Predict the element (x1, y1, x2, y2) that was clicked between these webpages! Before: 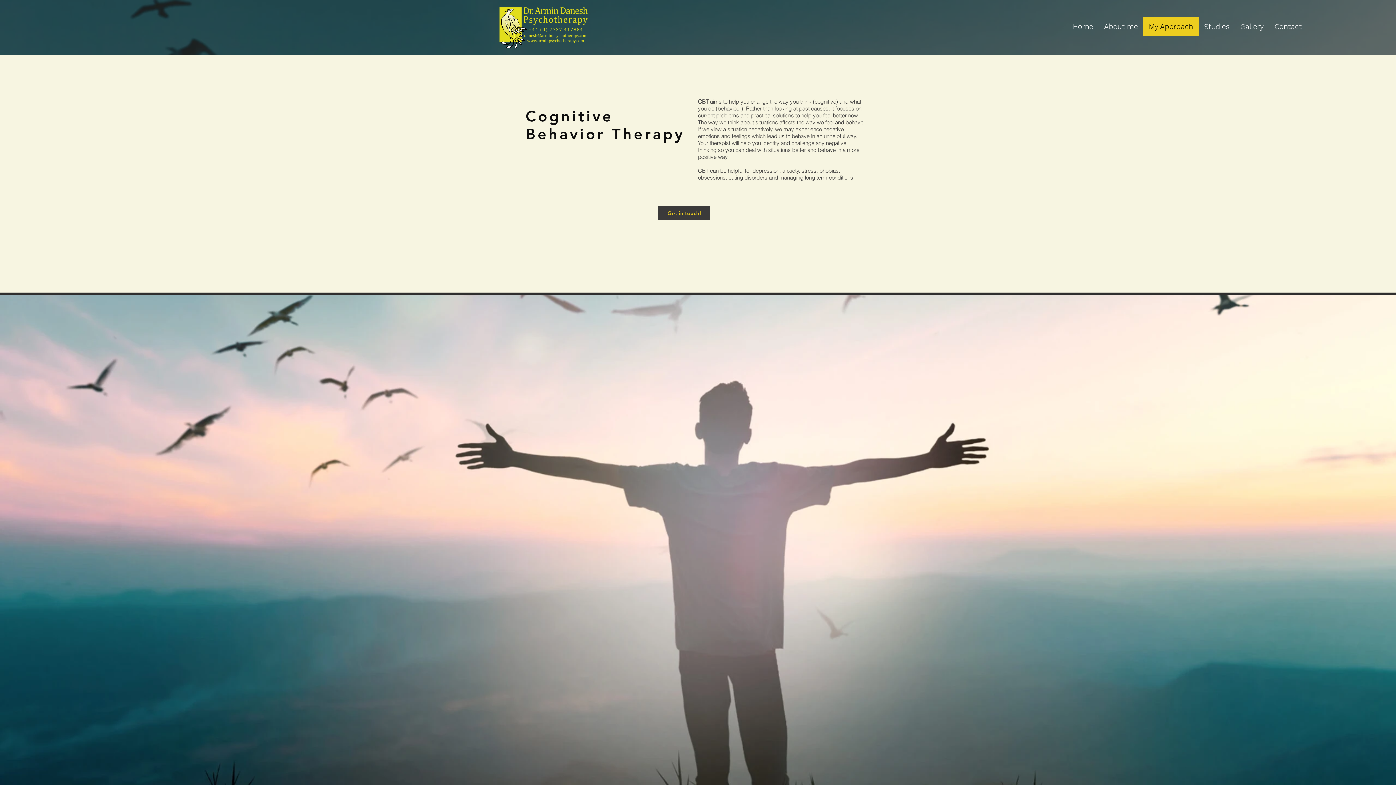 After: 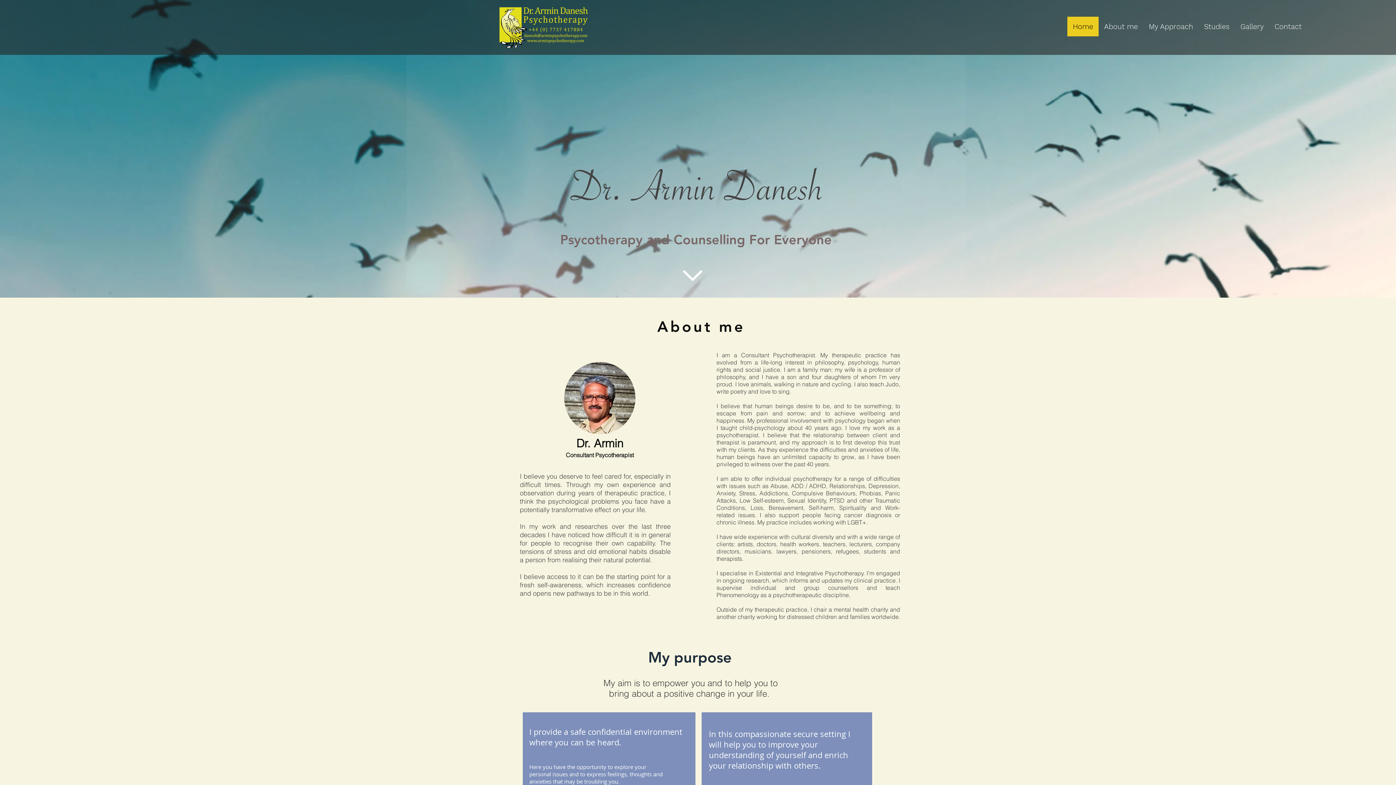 Action: label: Gallery bbox: (1235, 16, 1269, 36)